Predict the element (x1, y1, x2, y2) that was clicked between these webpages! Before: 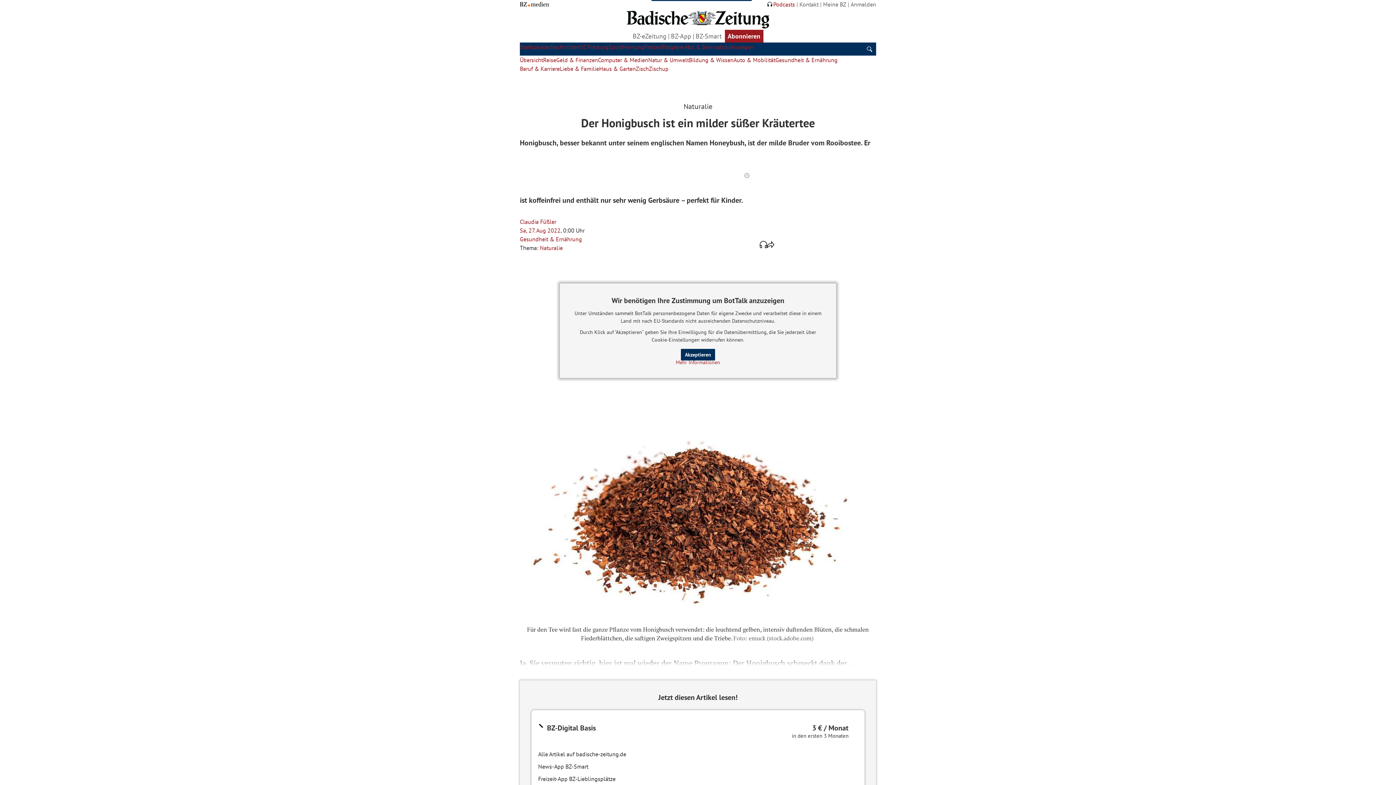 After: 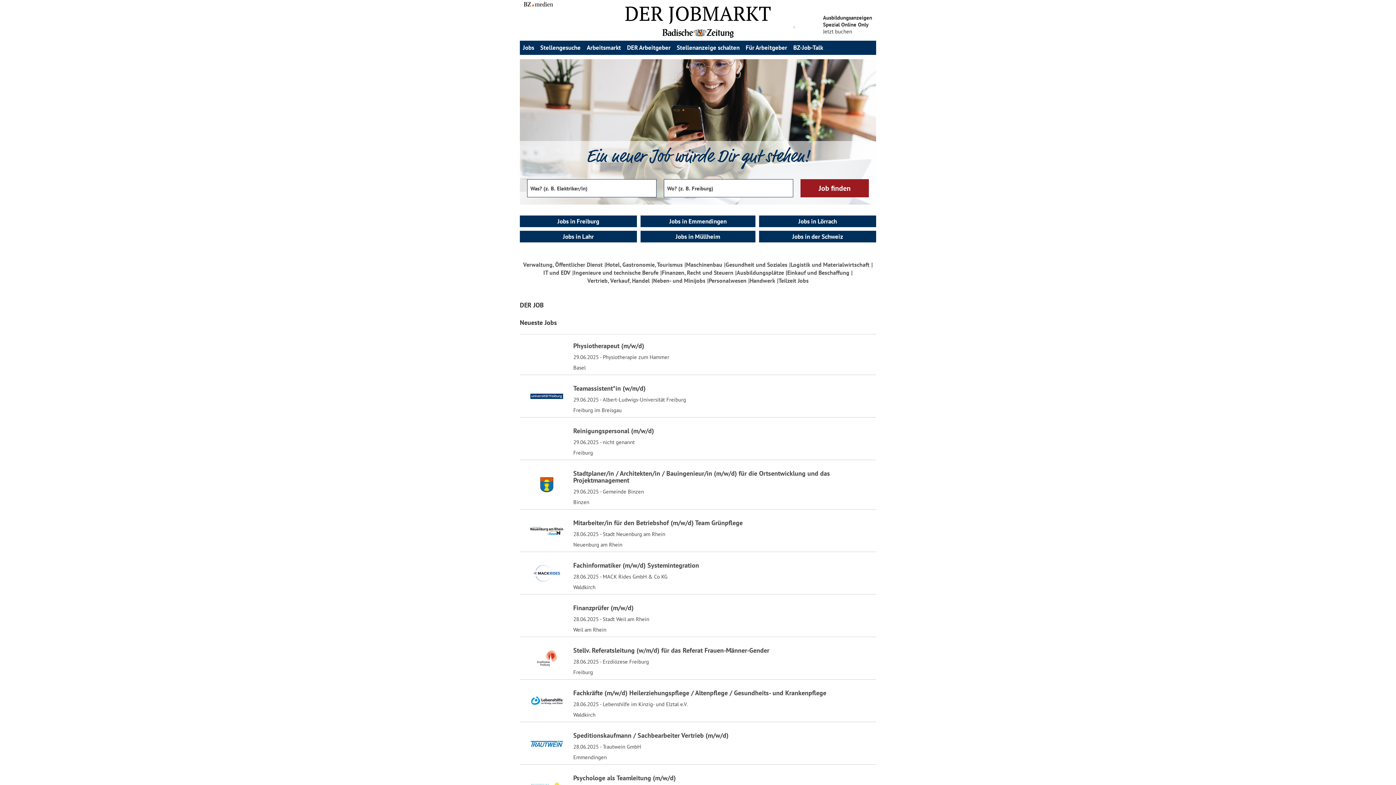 Action: bbox: (720, 43, 730, 50) label: Jobs